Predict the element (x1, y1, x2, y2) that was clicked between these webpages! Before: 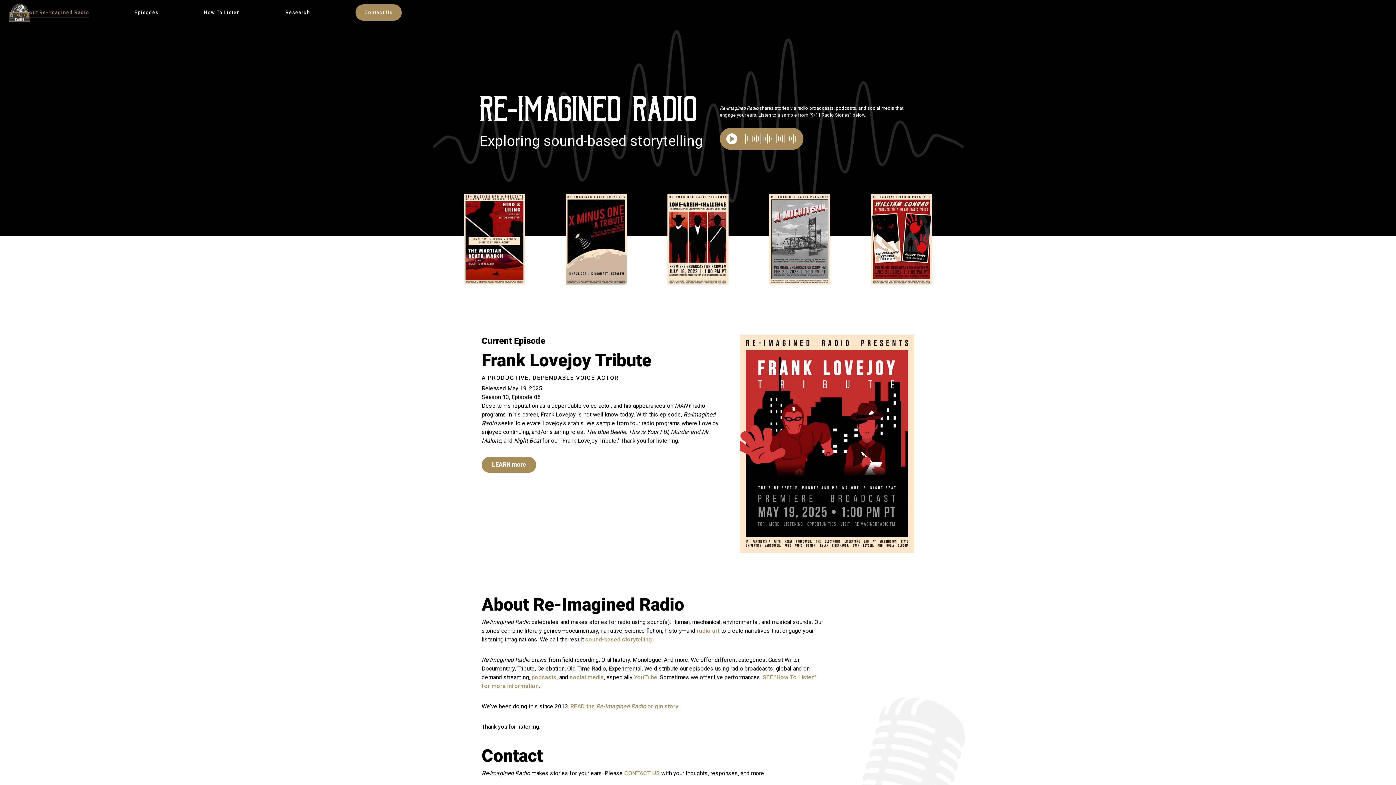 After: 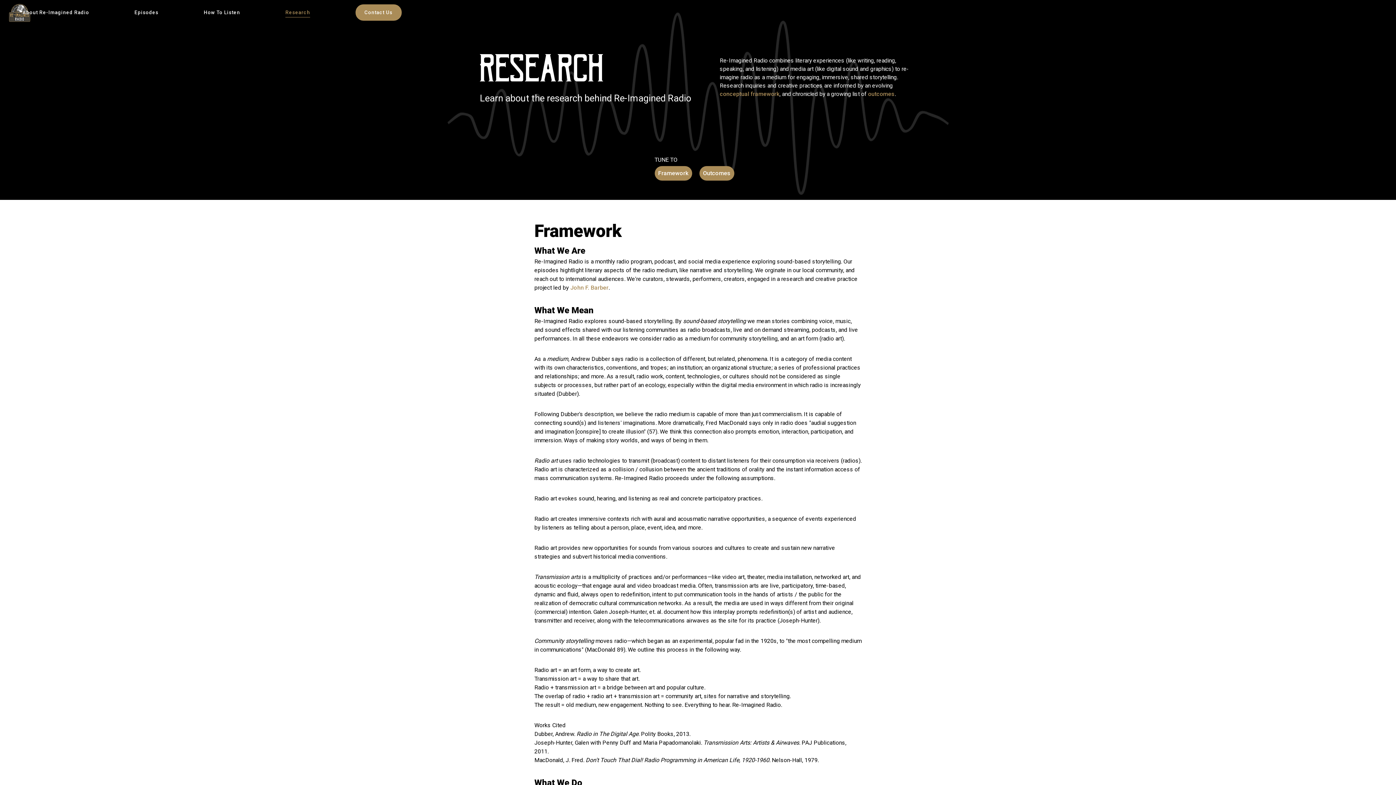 Action: label: Research bbox: (285, 8, 310, 17)